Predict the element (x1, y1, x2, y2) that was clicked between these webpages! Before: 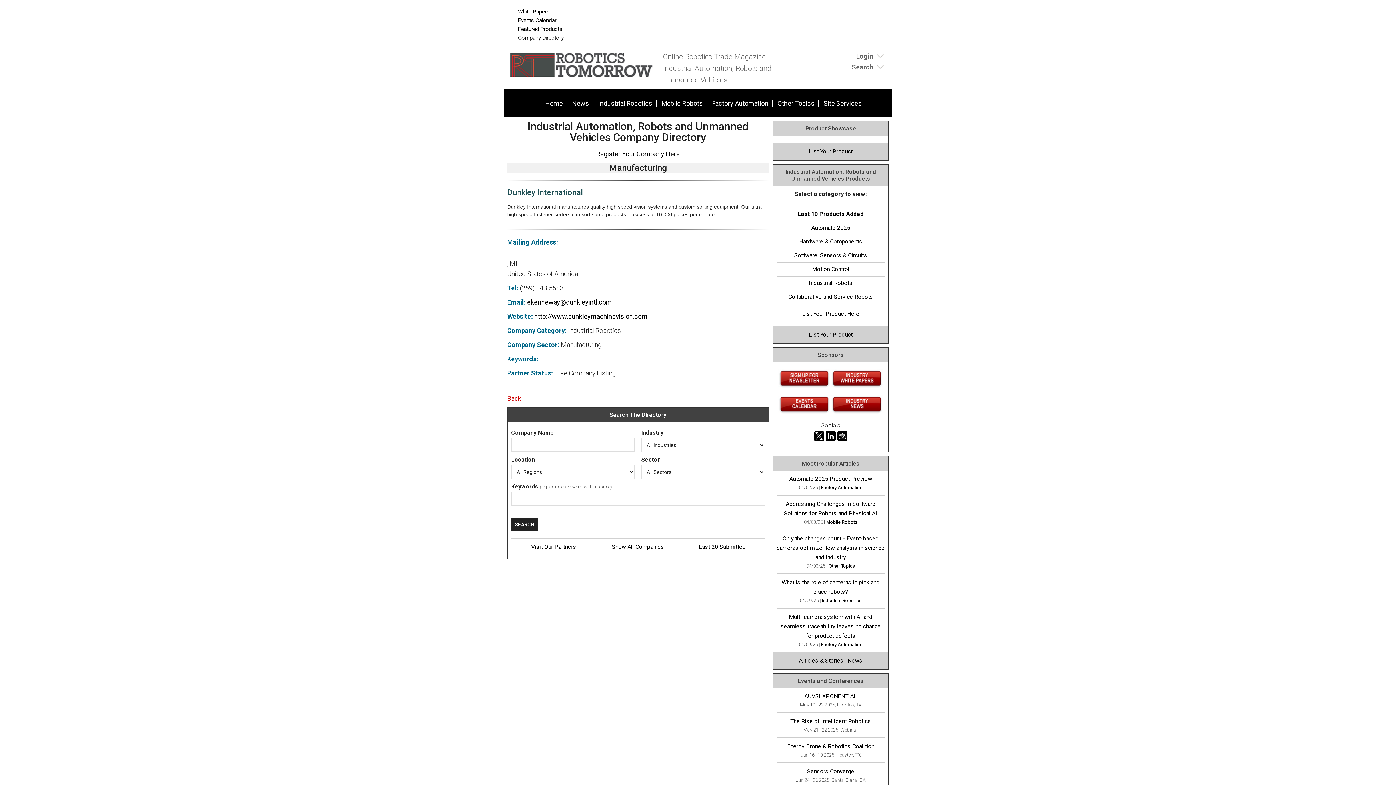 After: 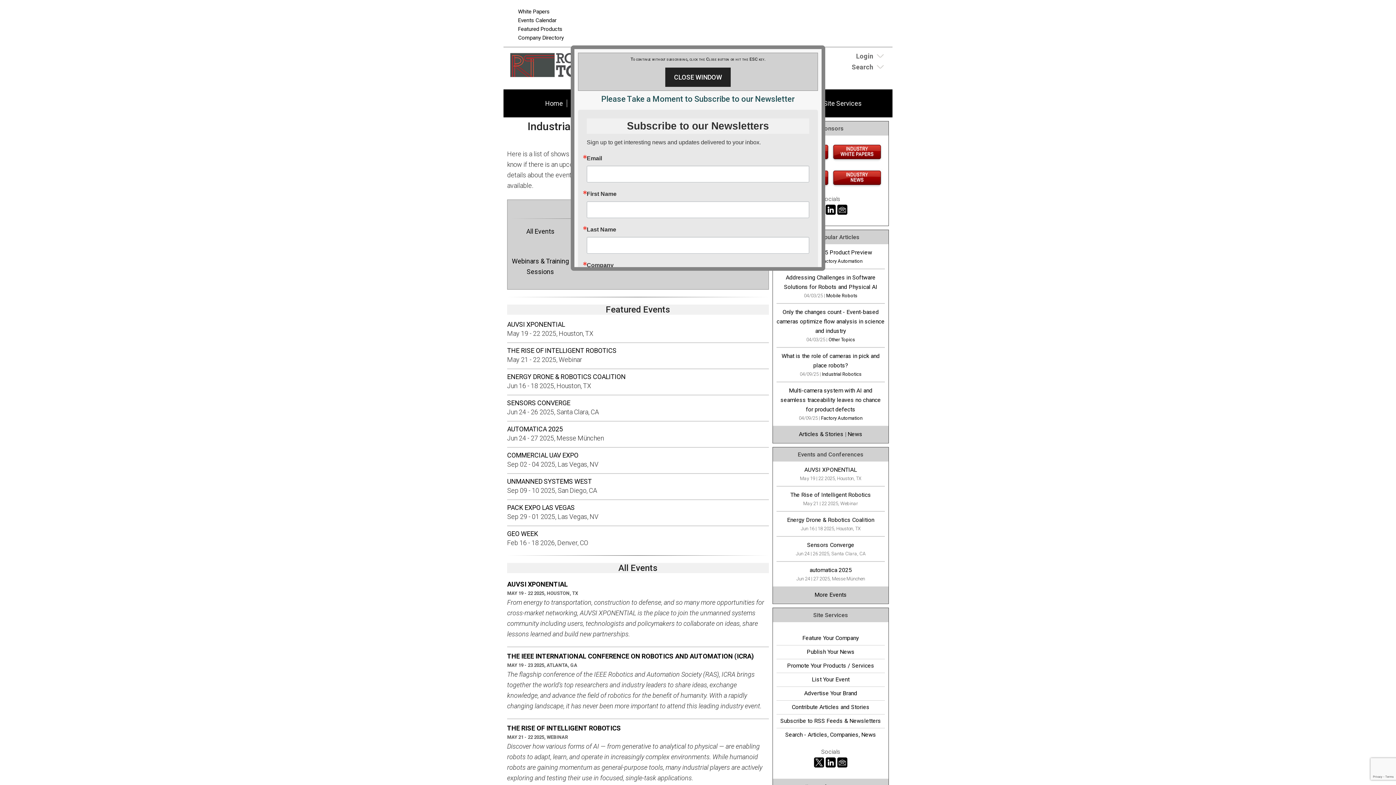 Action: bbox: (778, 409, 830, 416)